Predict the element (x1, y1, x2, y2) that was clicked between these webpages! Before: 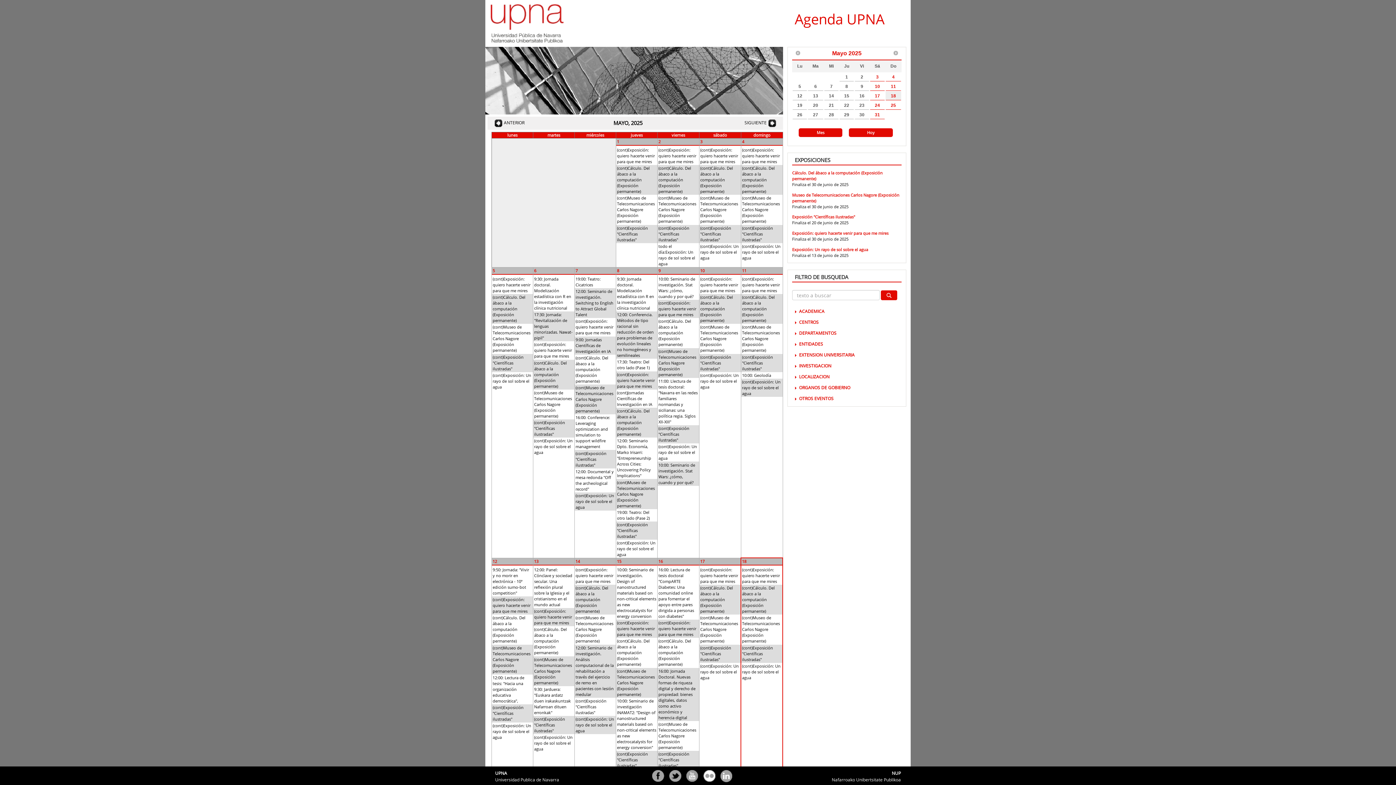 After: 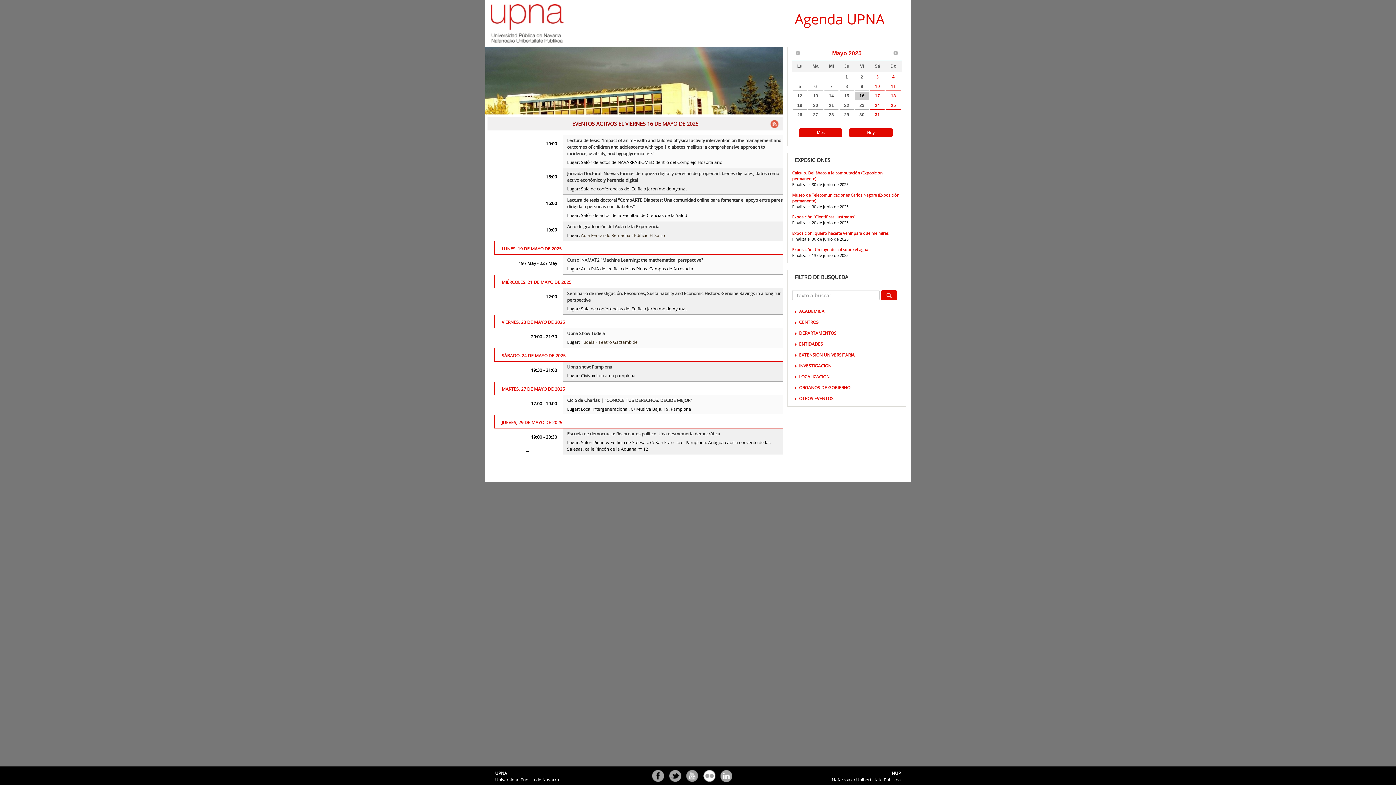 Action: bbox: (854, 91, 869, 100) label: 16